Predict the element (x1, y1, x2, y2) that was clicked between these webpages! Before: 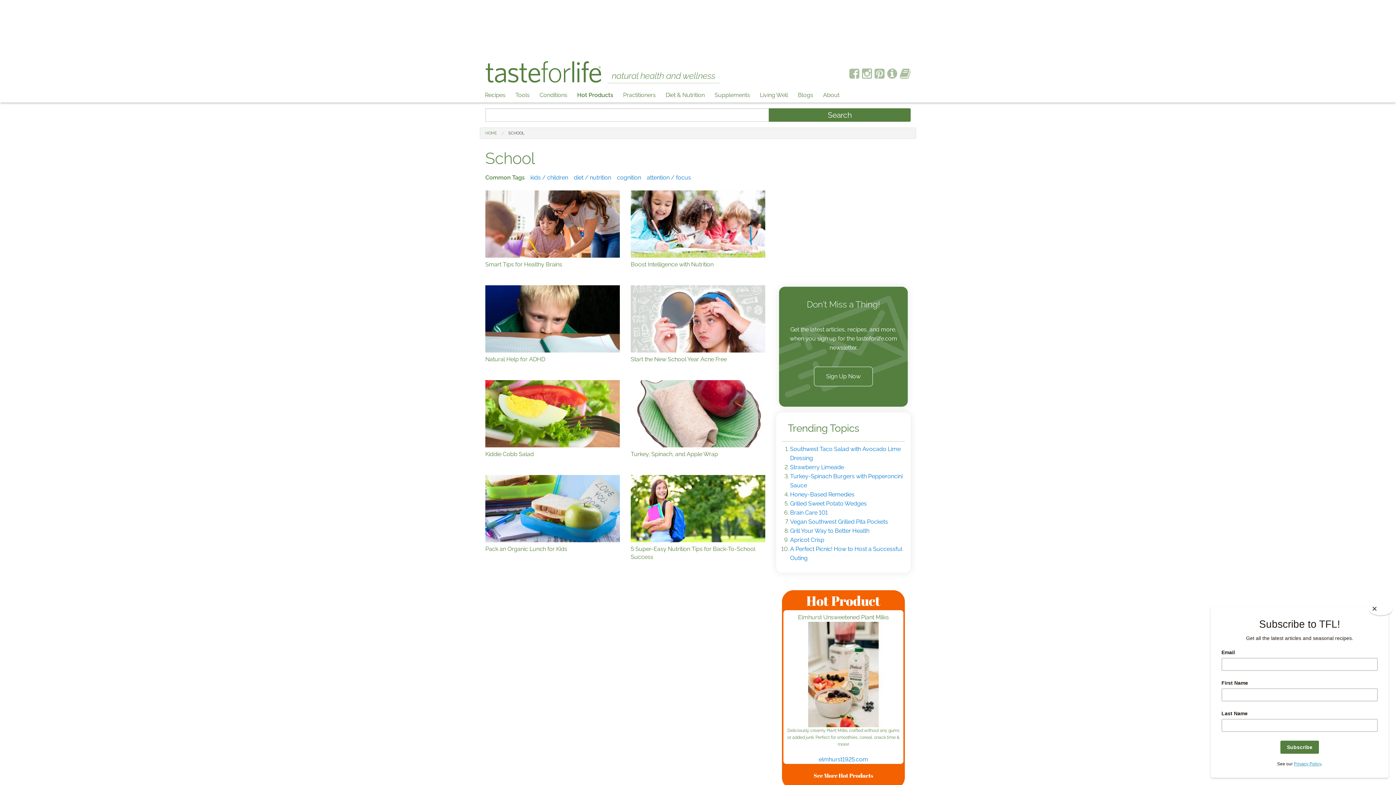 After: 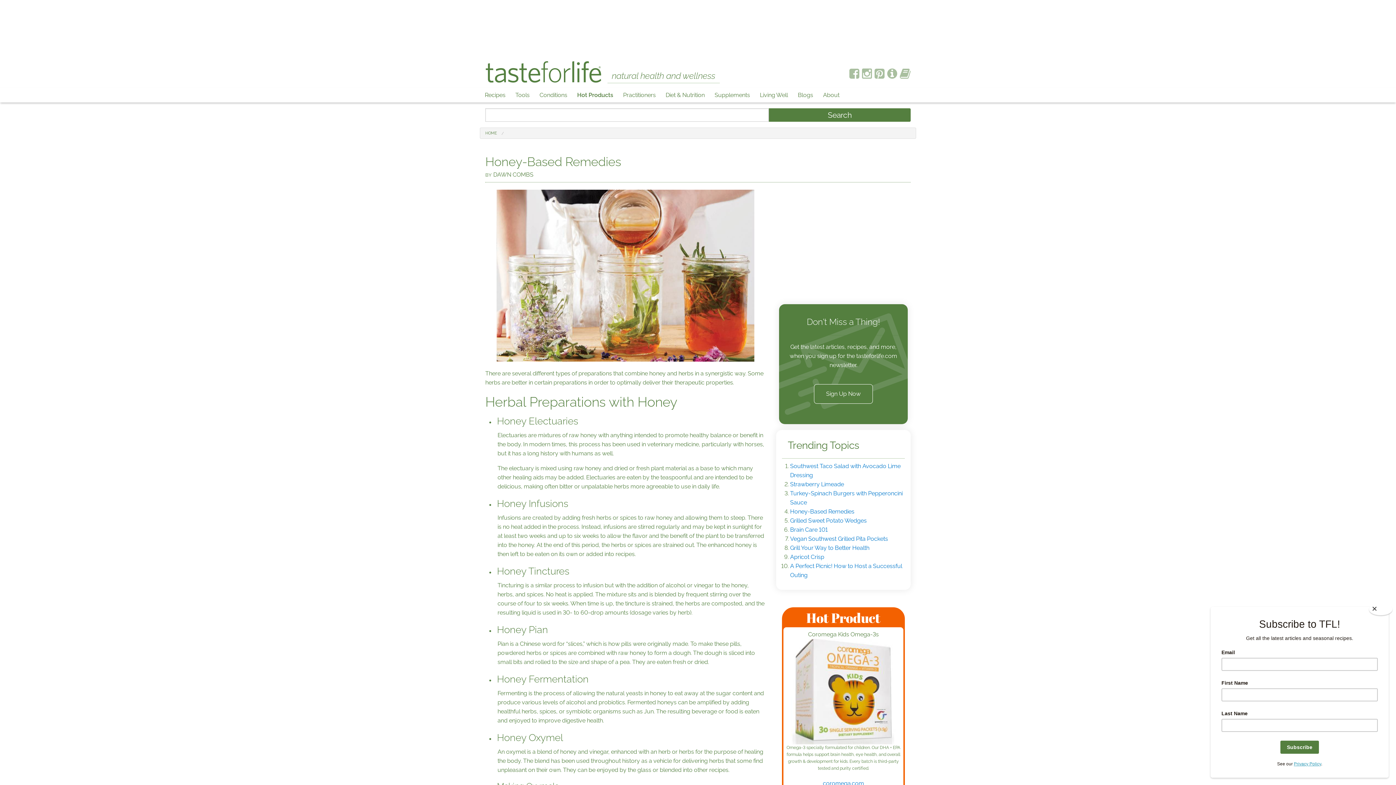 Action: bbox: (790, 491, 854, 498) label: Honey-Based Remedies